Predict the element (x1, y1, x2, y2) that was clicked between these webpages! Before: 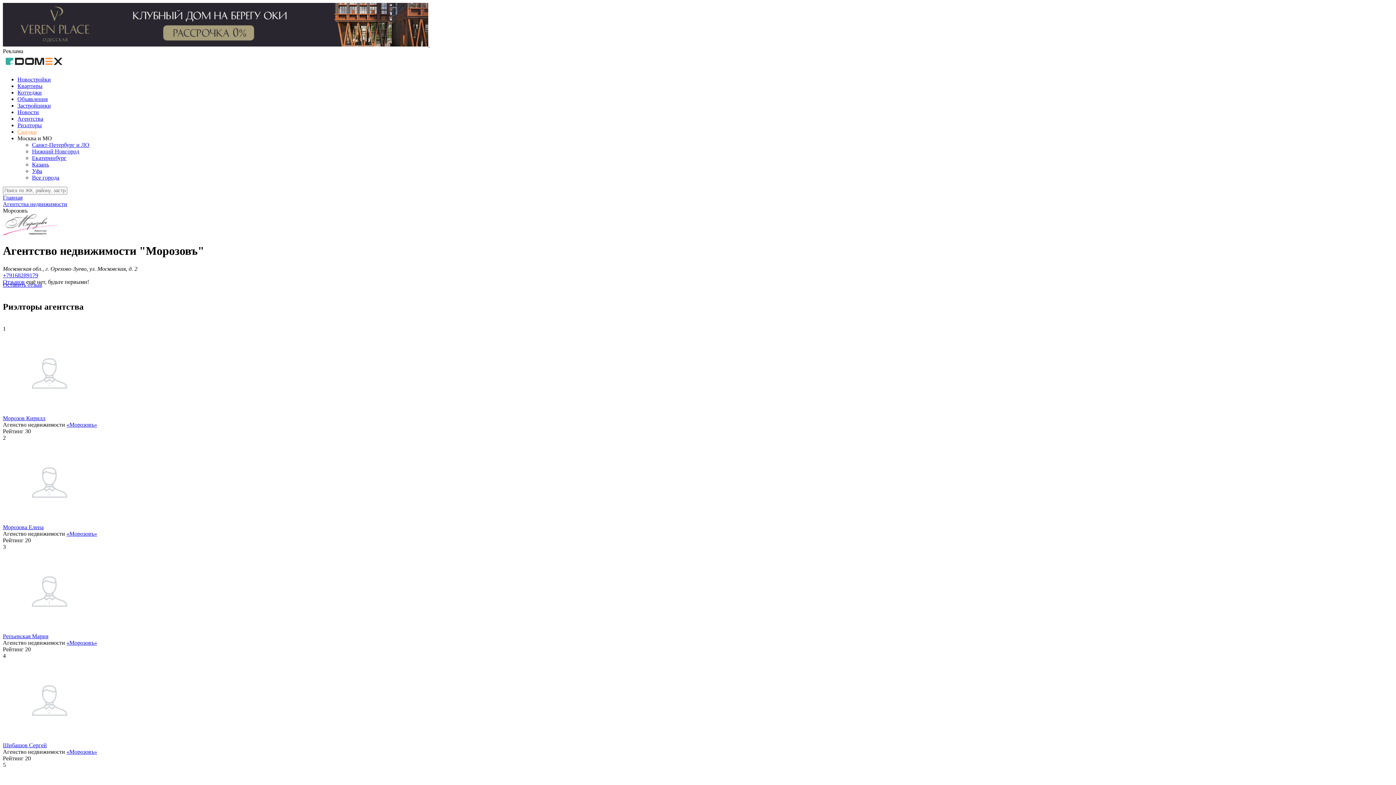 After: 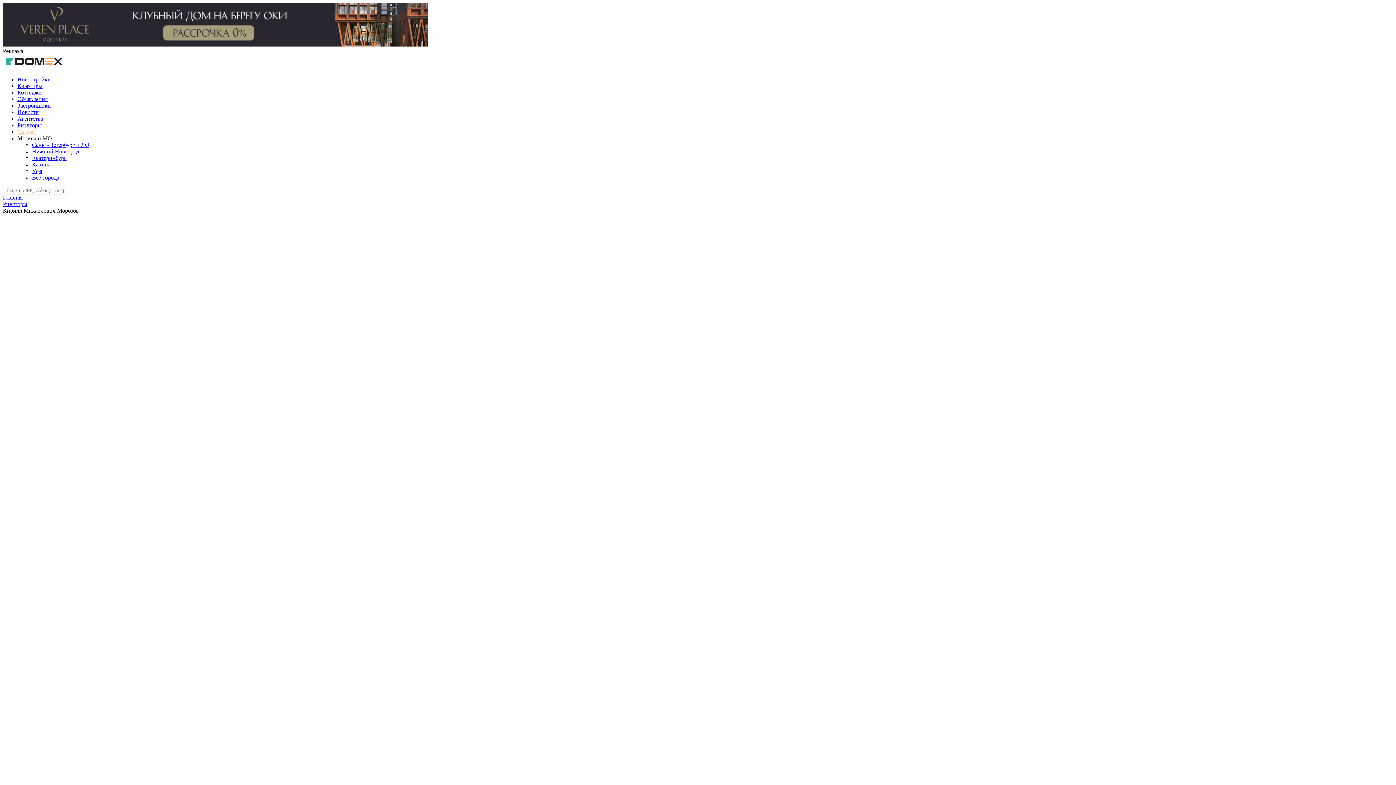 Action: label: Морозов Кирилл bbox: (2, 415, 45, 421)